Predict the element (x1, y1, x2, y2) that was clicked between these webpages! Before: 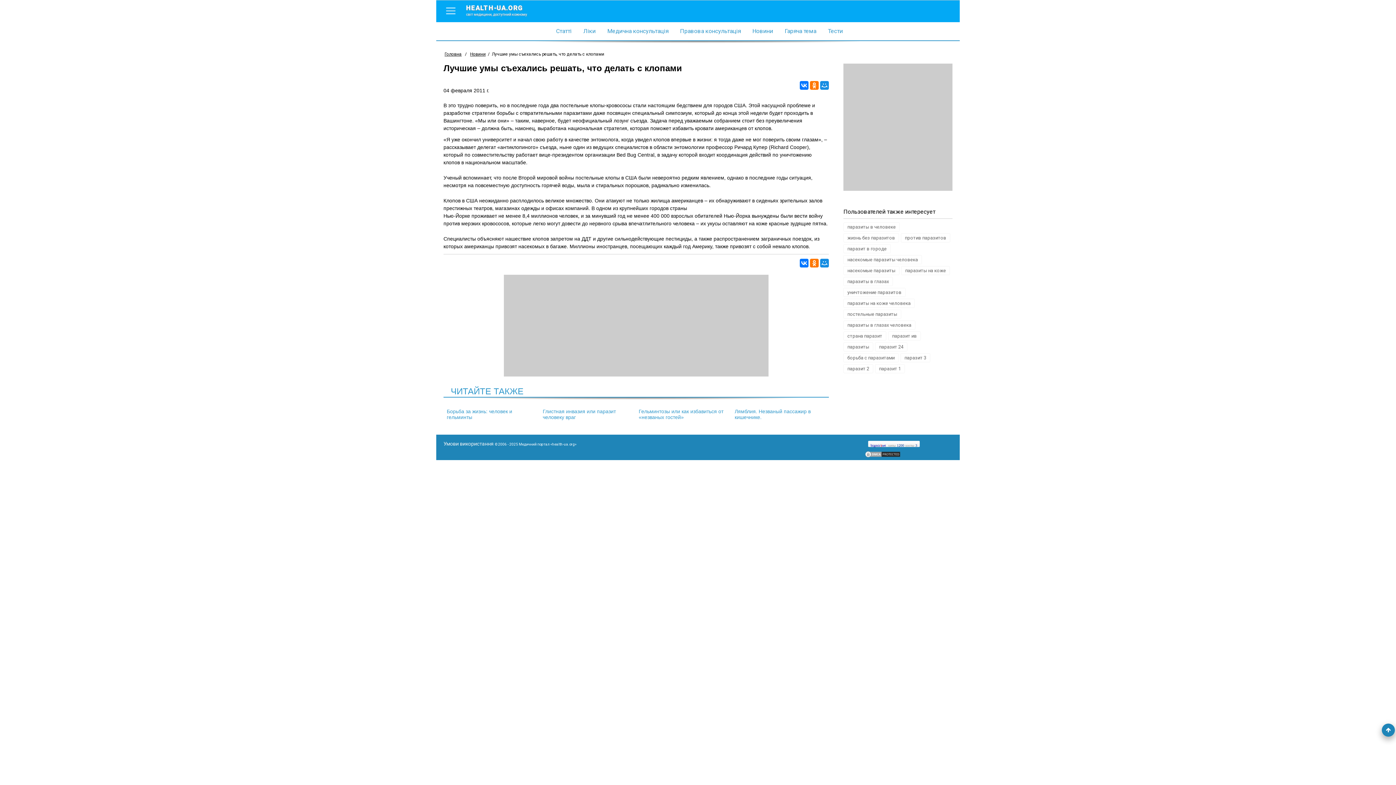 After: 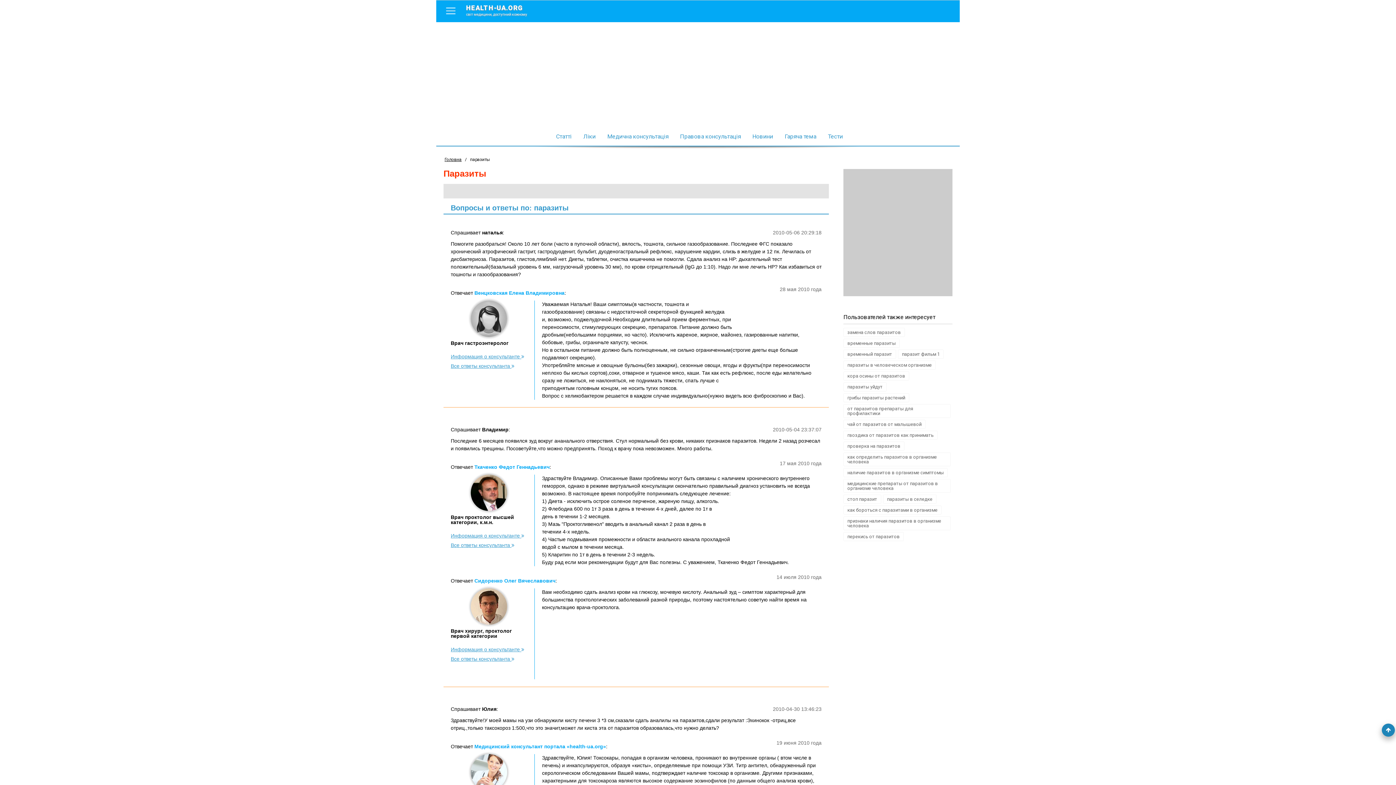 Action: bbox: (843, 342, 873, 351) label: паразиты